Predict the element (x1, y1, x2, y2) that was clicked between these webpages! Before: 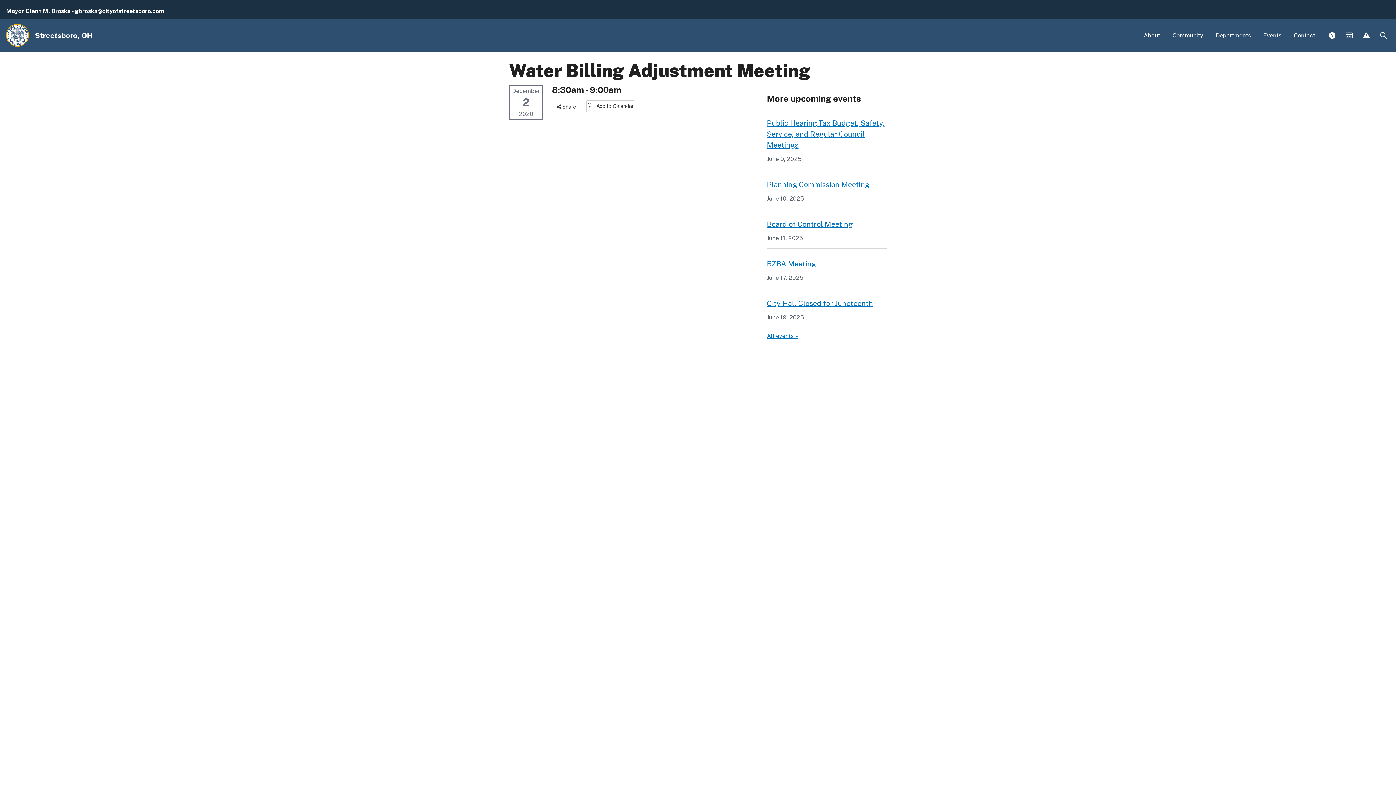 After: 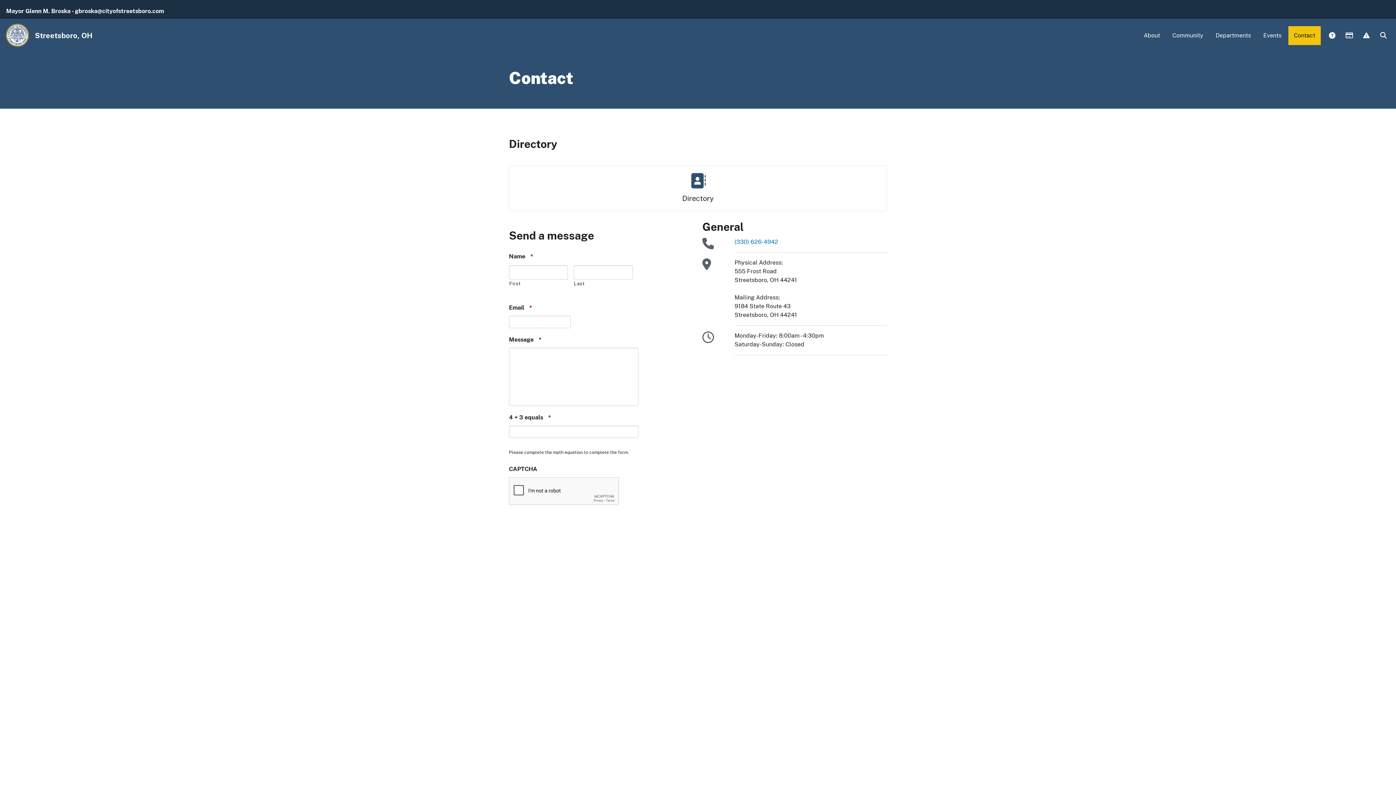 Action: label: Contact bbox: (1288, 26, 1321, 45)